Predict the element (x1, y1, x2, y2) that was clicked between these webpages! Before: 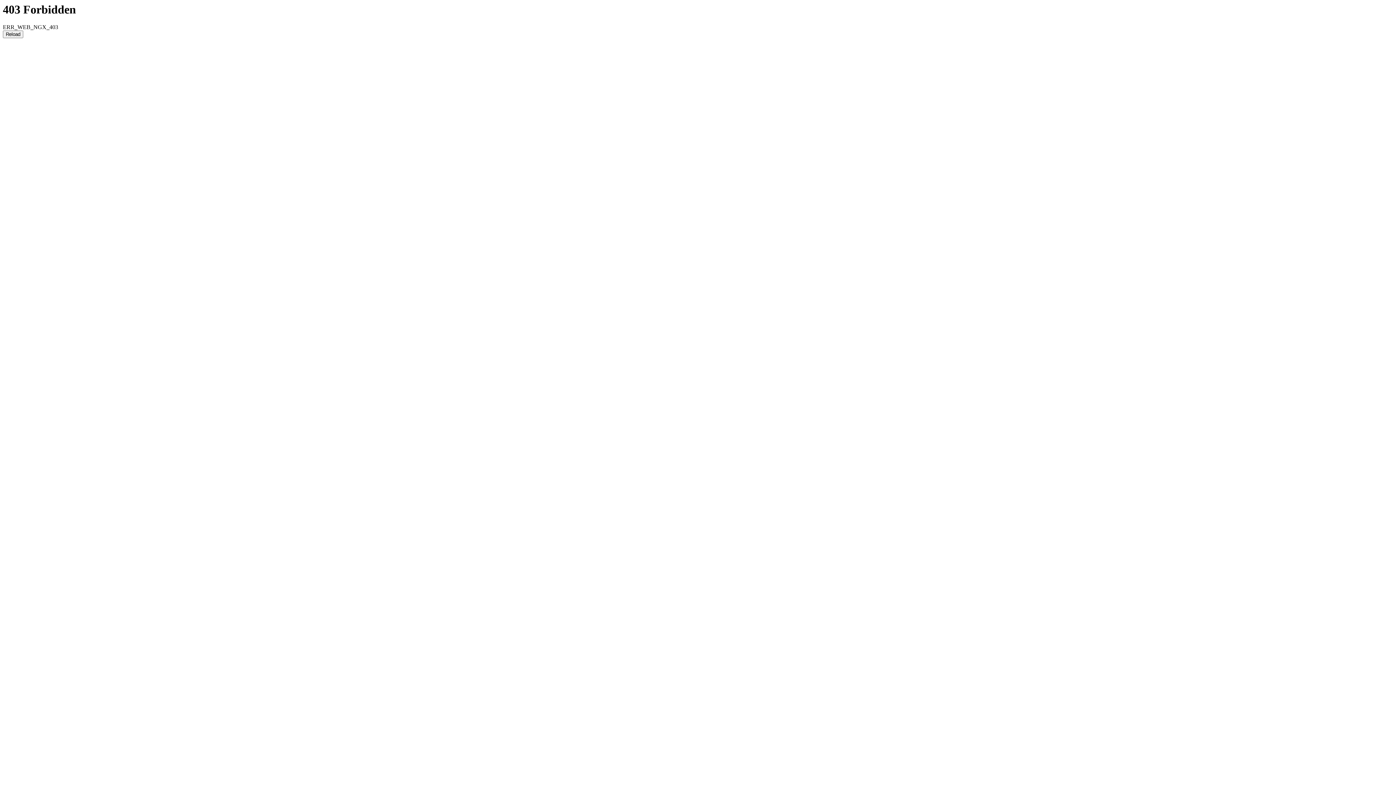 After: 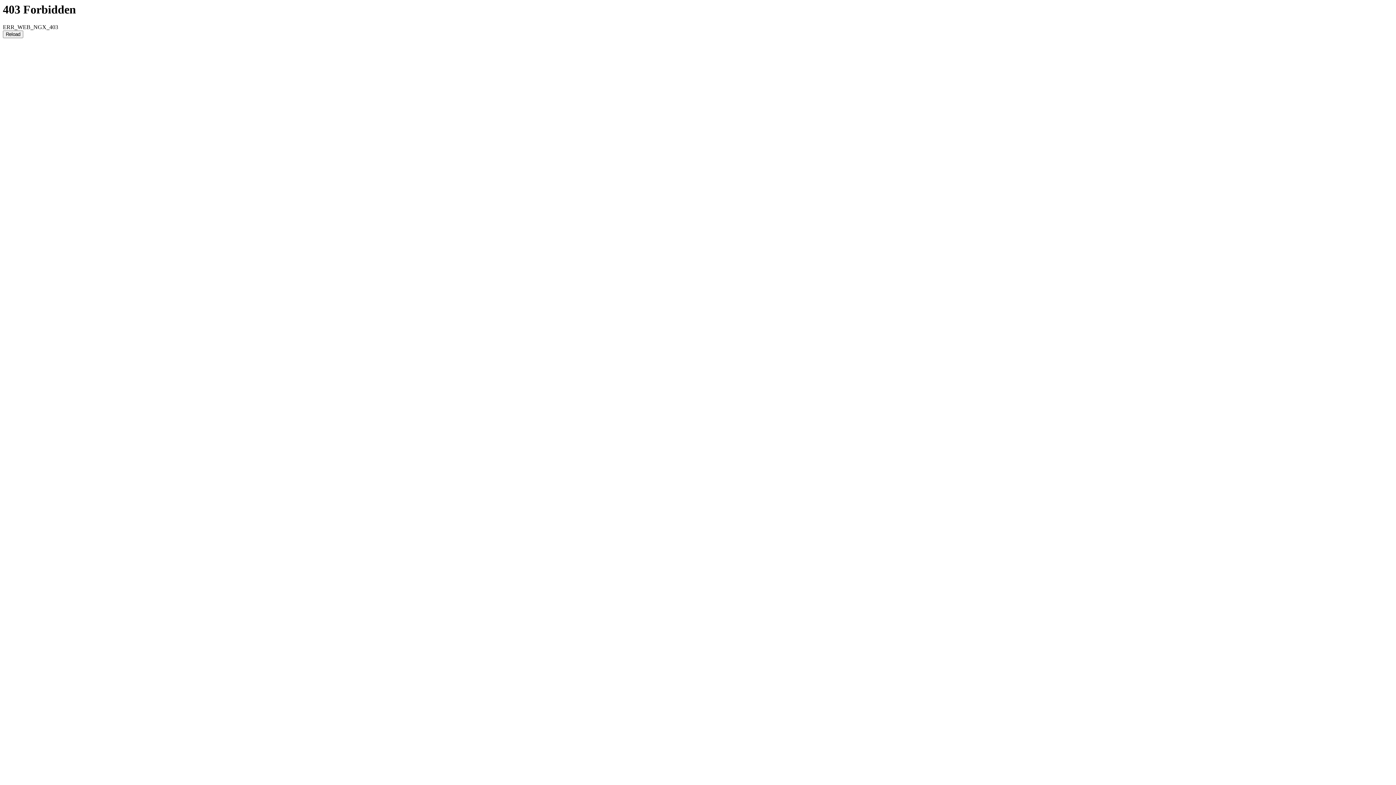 Action: label: Reload bbox: (2, 30, 23, 38)